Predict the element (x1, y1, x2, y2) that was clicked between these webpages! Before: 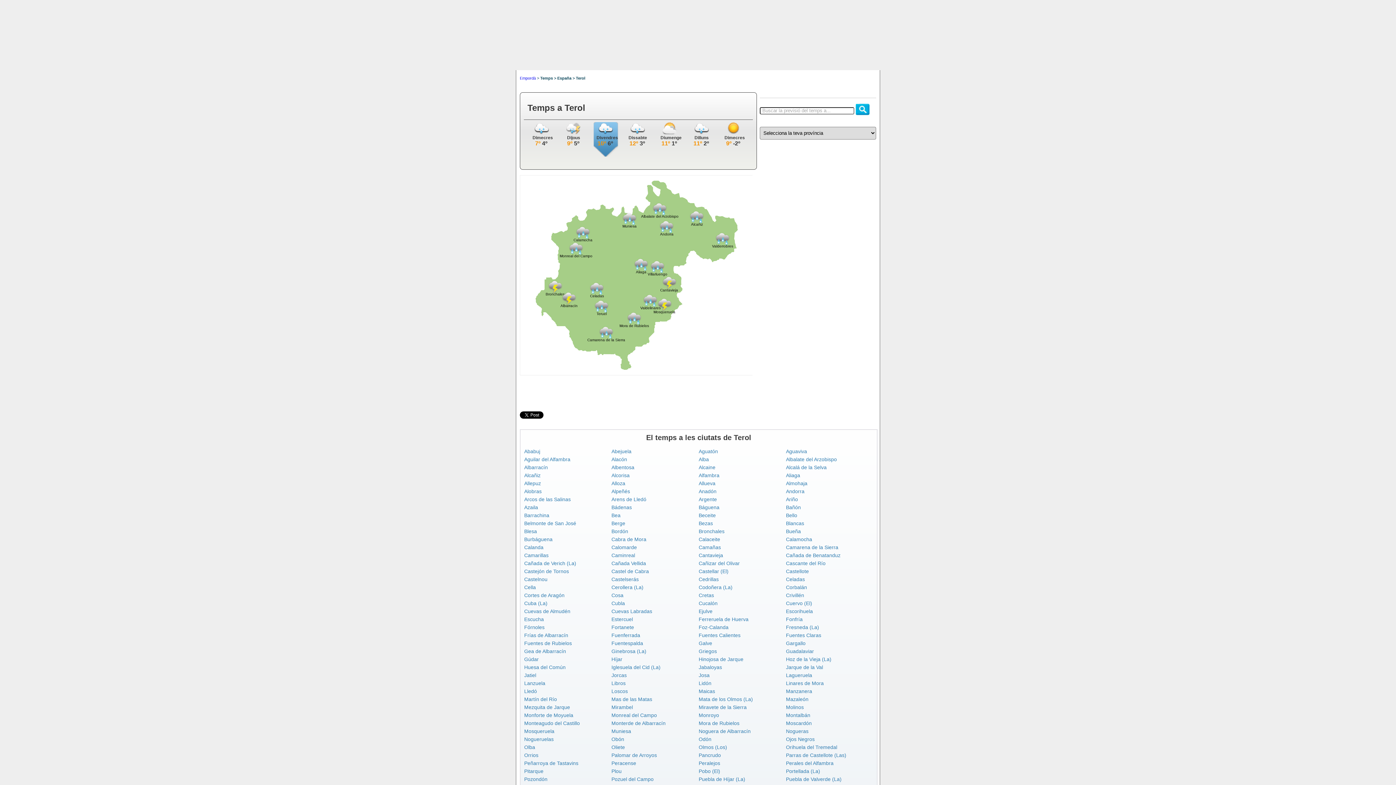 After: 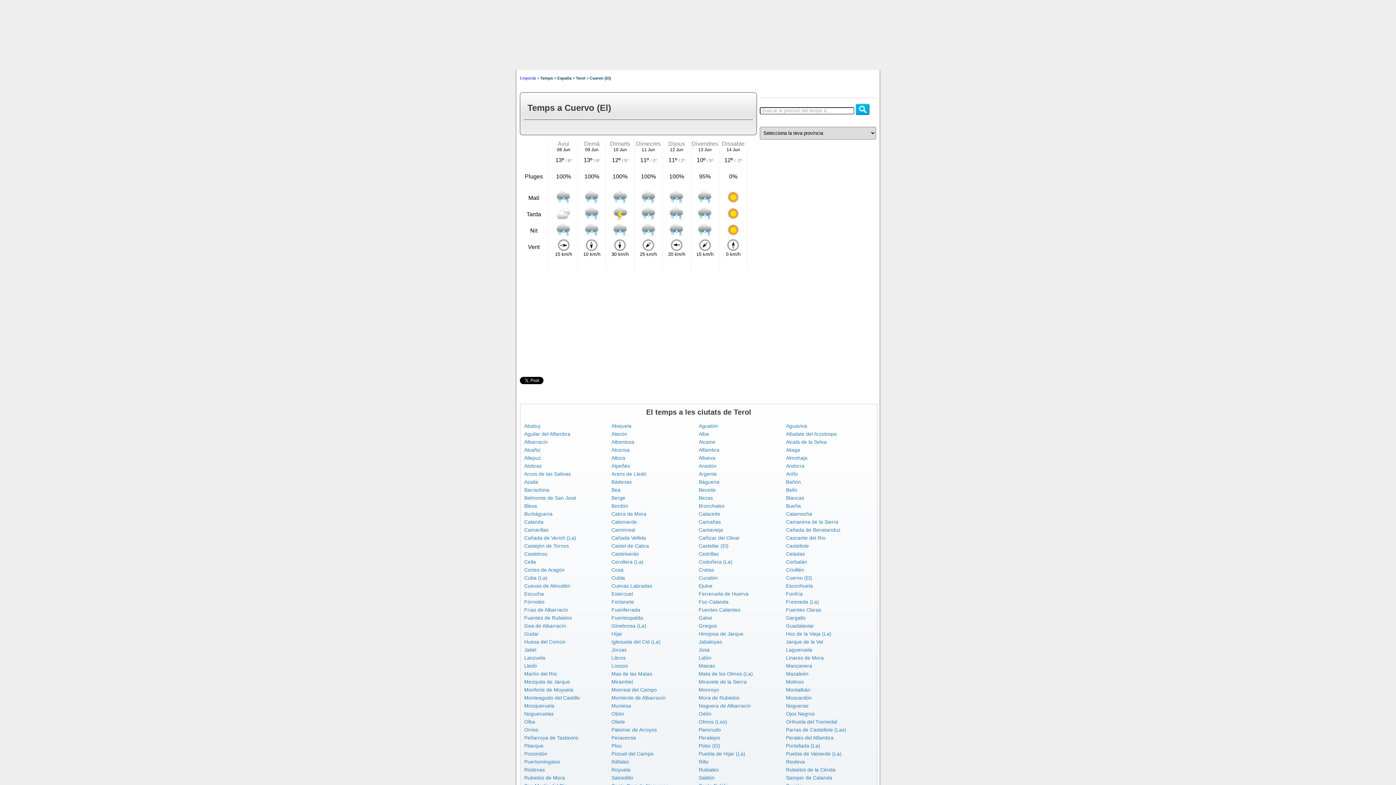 Action: bbox: (786, 600, 812, 606) label: Cuervo (El)